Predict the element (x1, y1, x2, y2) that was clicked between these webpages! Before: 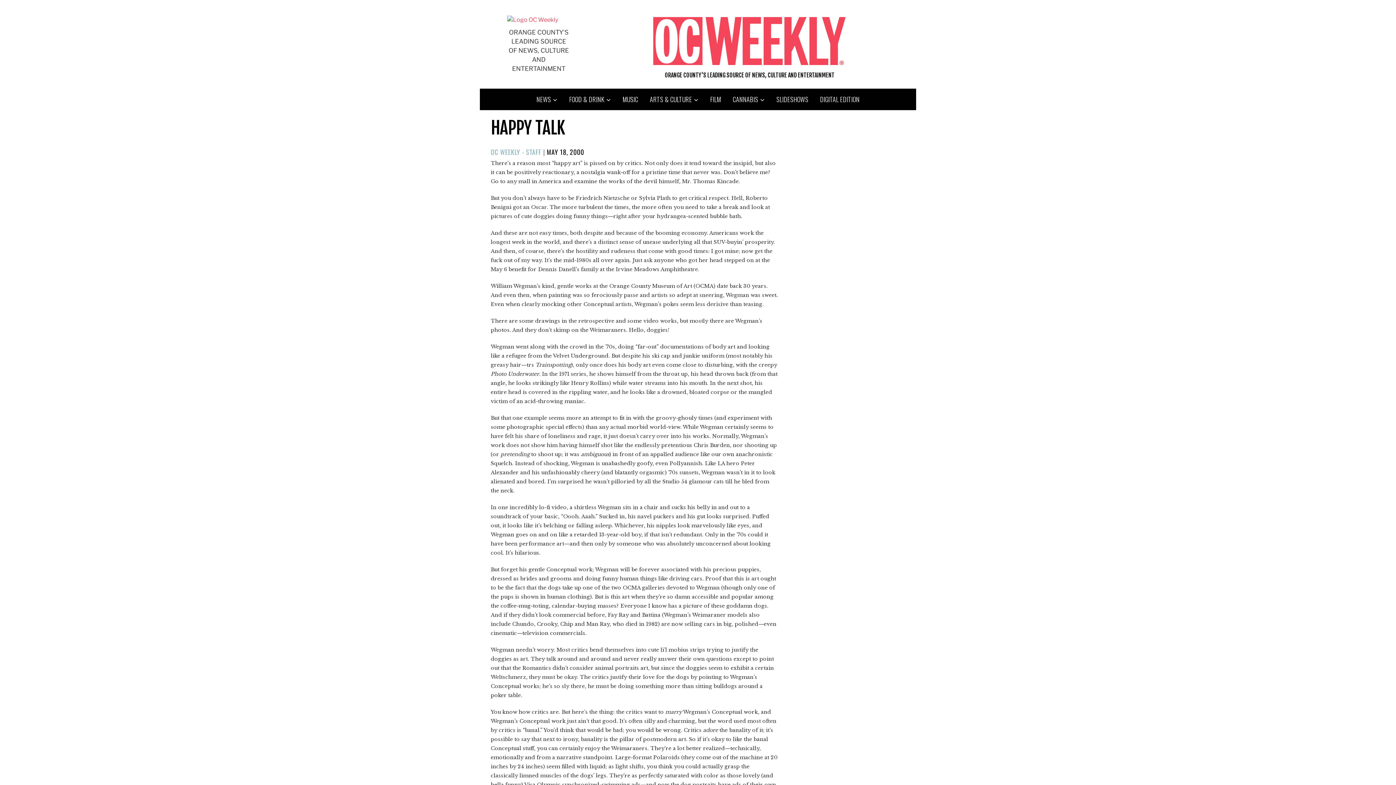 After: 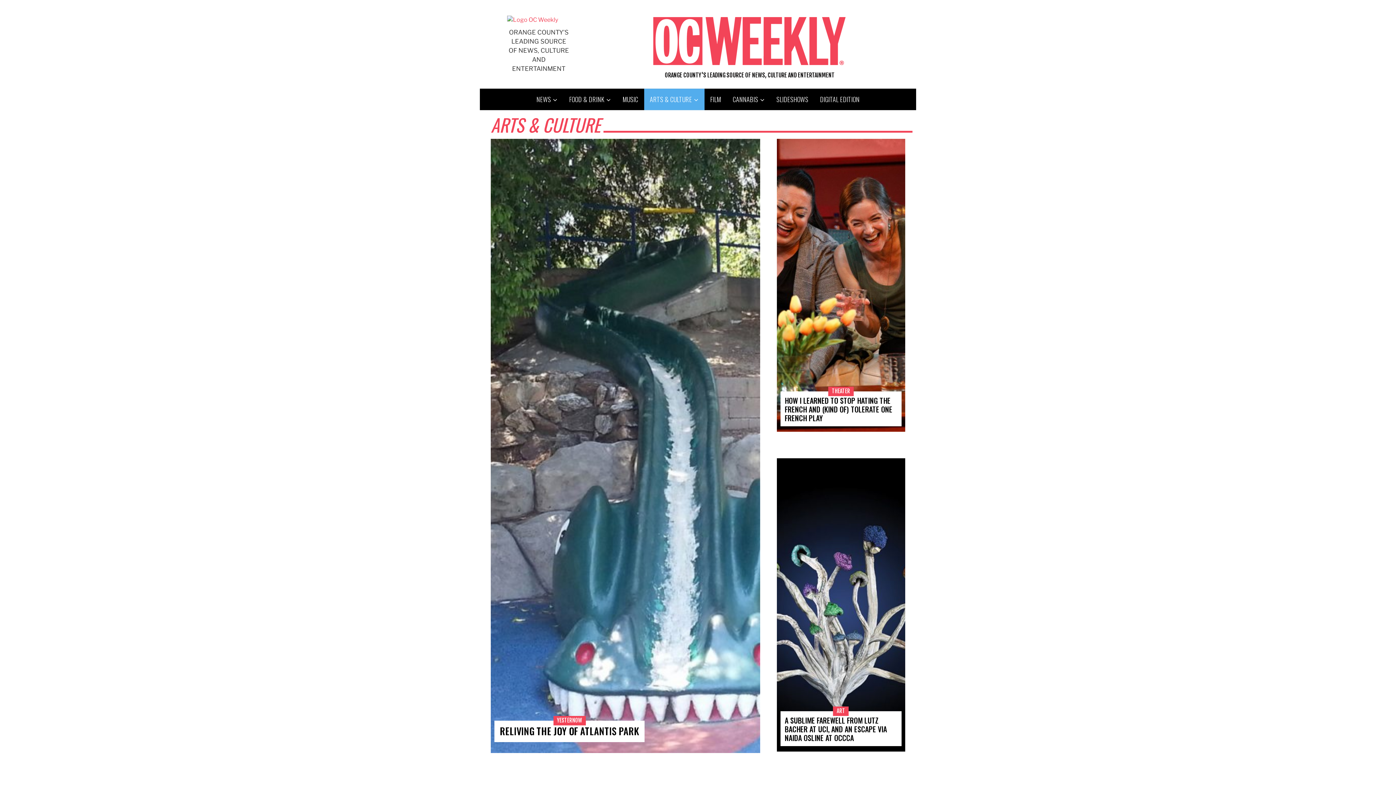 Action: bbox: (644, 88, 704, 110) label: ARTS & CULTURE